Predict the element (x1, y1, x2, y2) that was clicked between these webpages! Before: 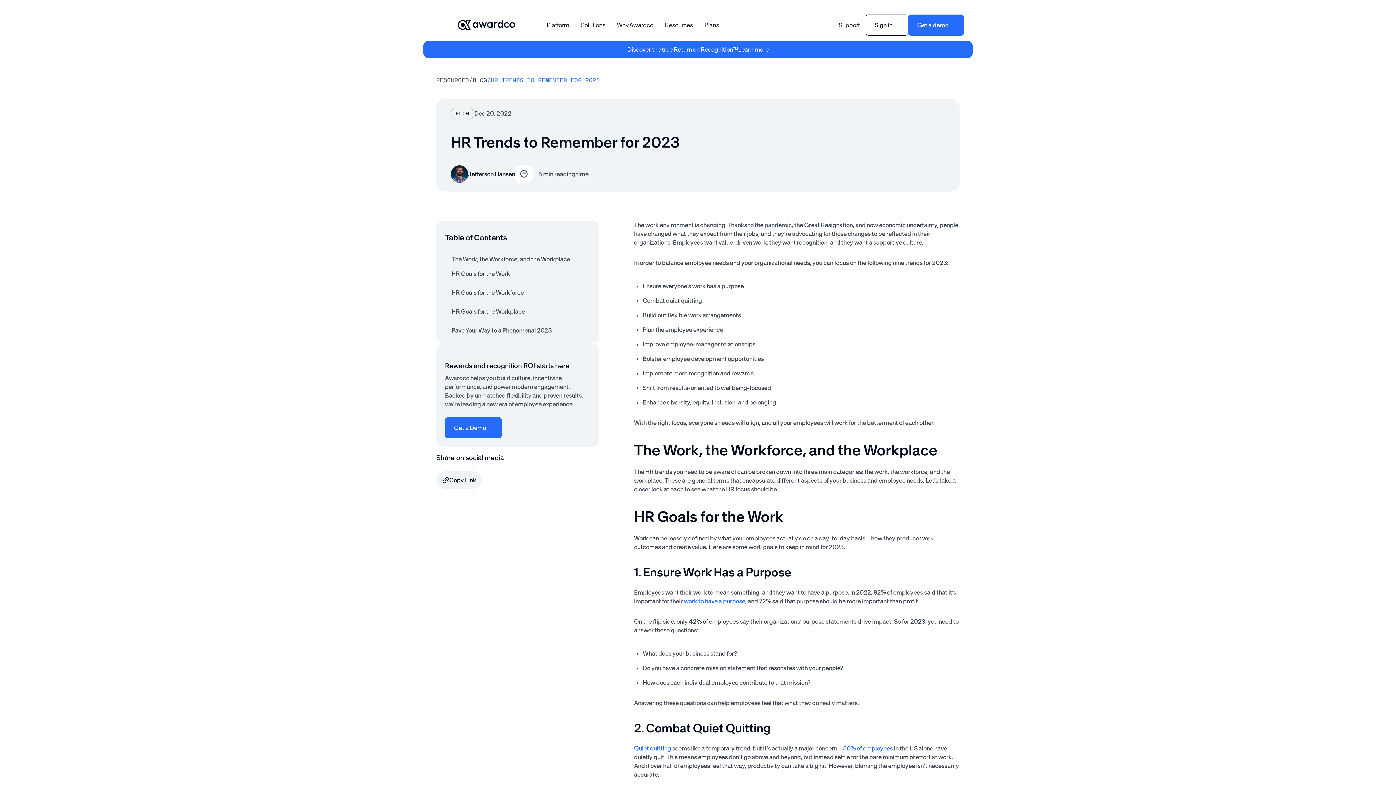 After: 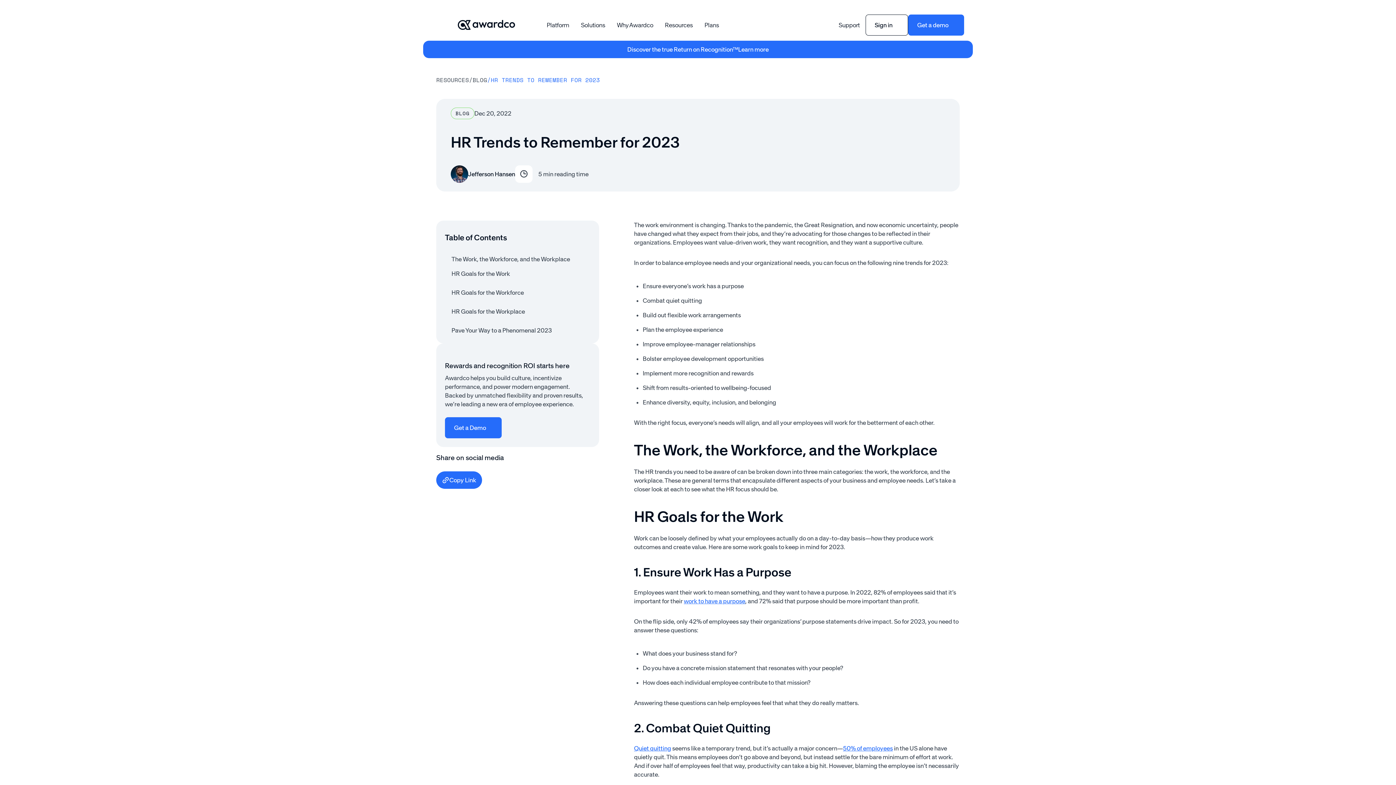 Action: bbox: (436, 471, 482, 489) label: Copy URL